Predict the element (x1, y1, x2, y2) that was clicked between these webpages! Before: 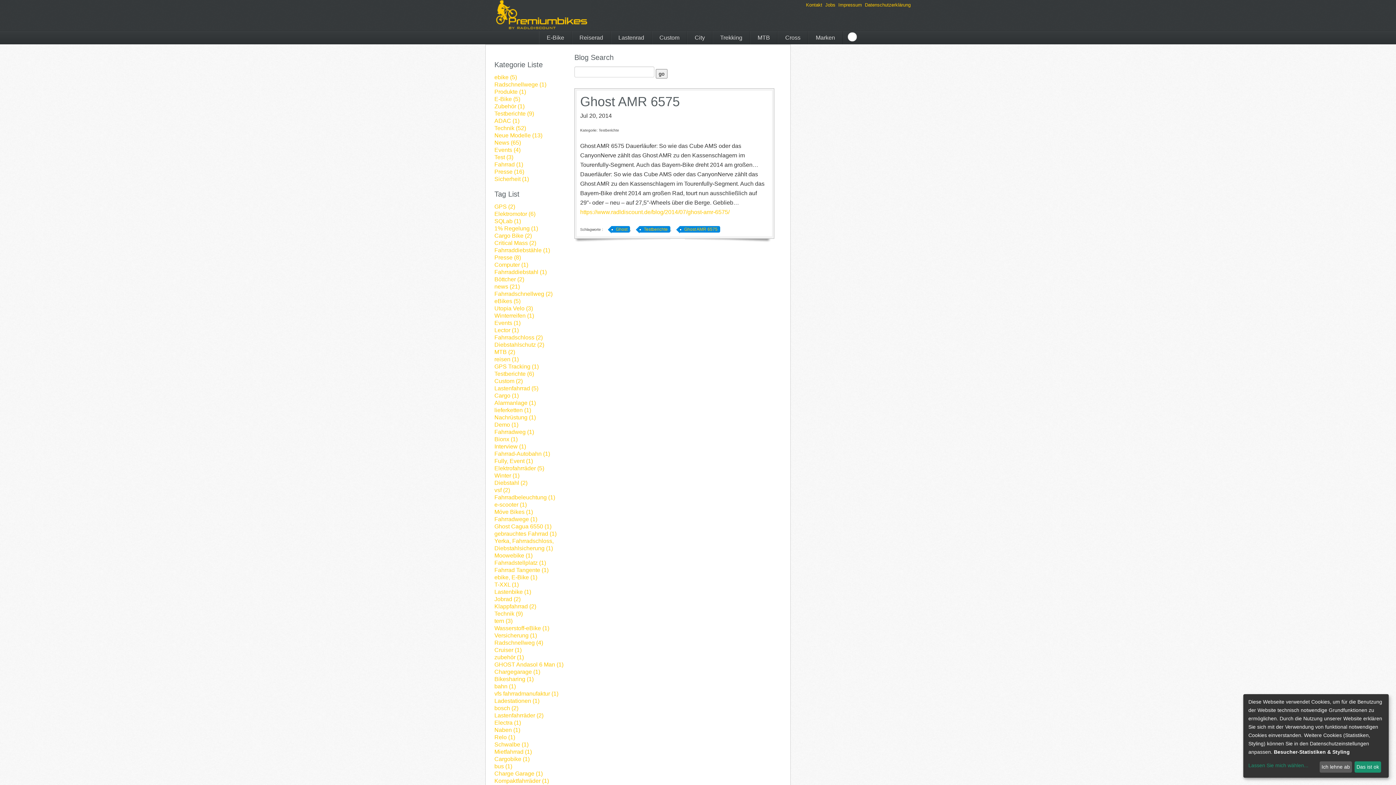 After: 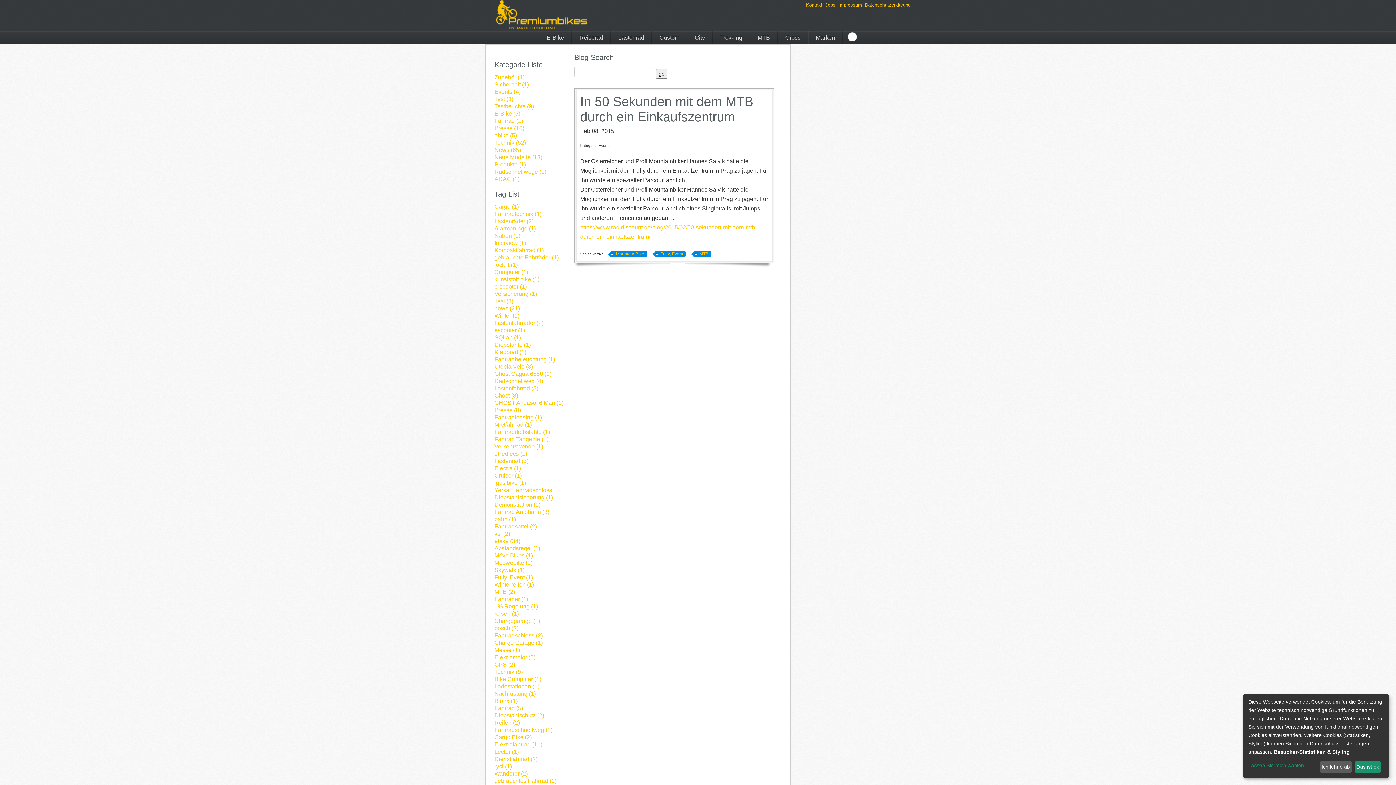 Action: label: Fully, Event (1) bbox: (494, 458, 533, 464)